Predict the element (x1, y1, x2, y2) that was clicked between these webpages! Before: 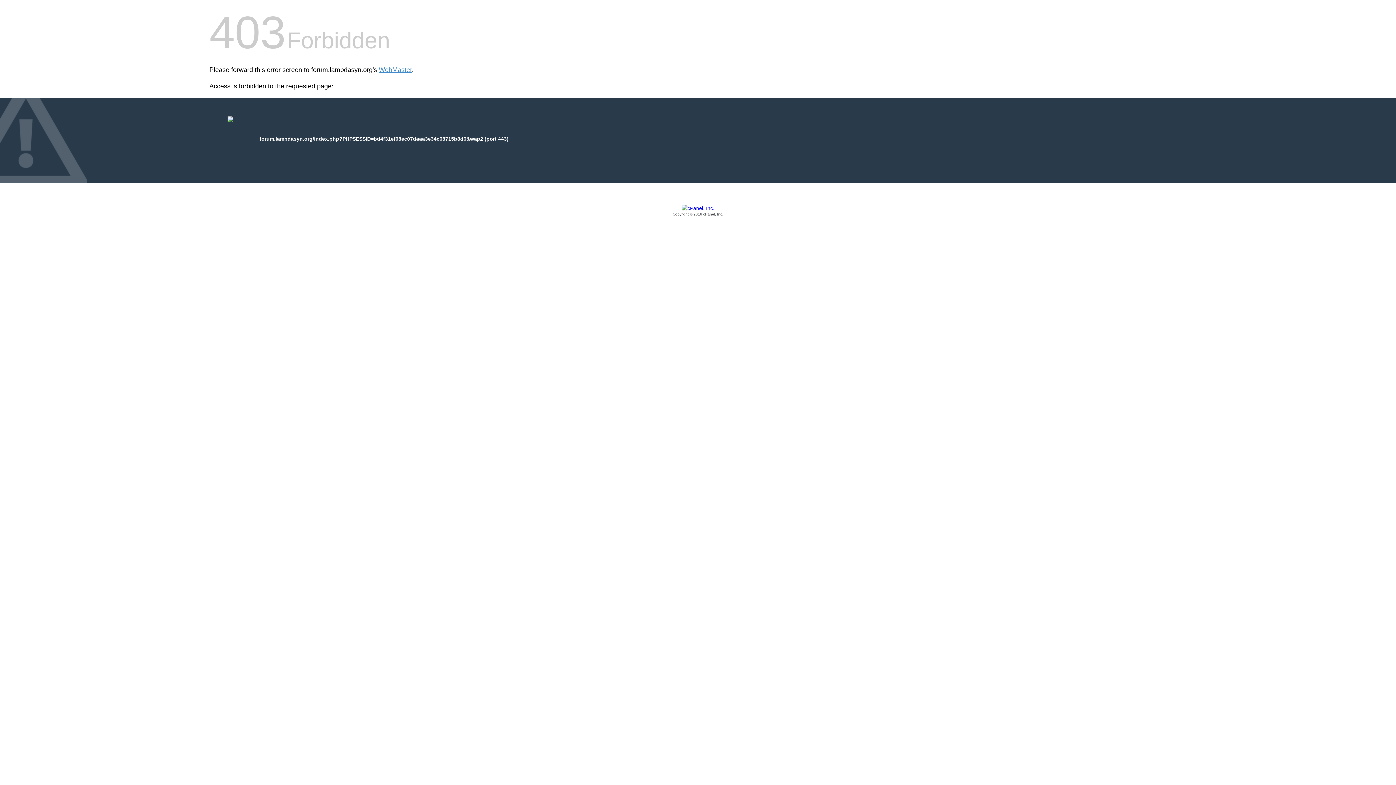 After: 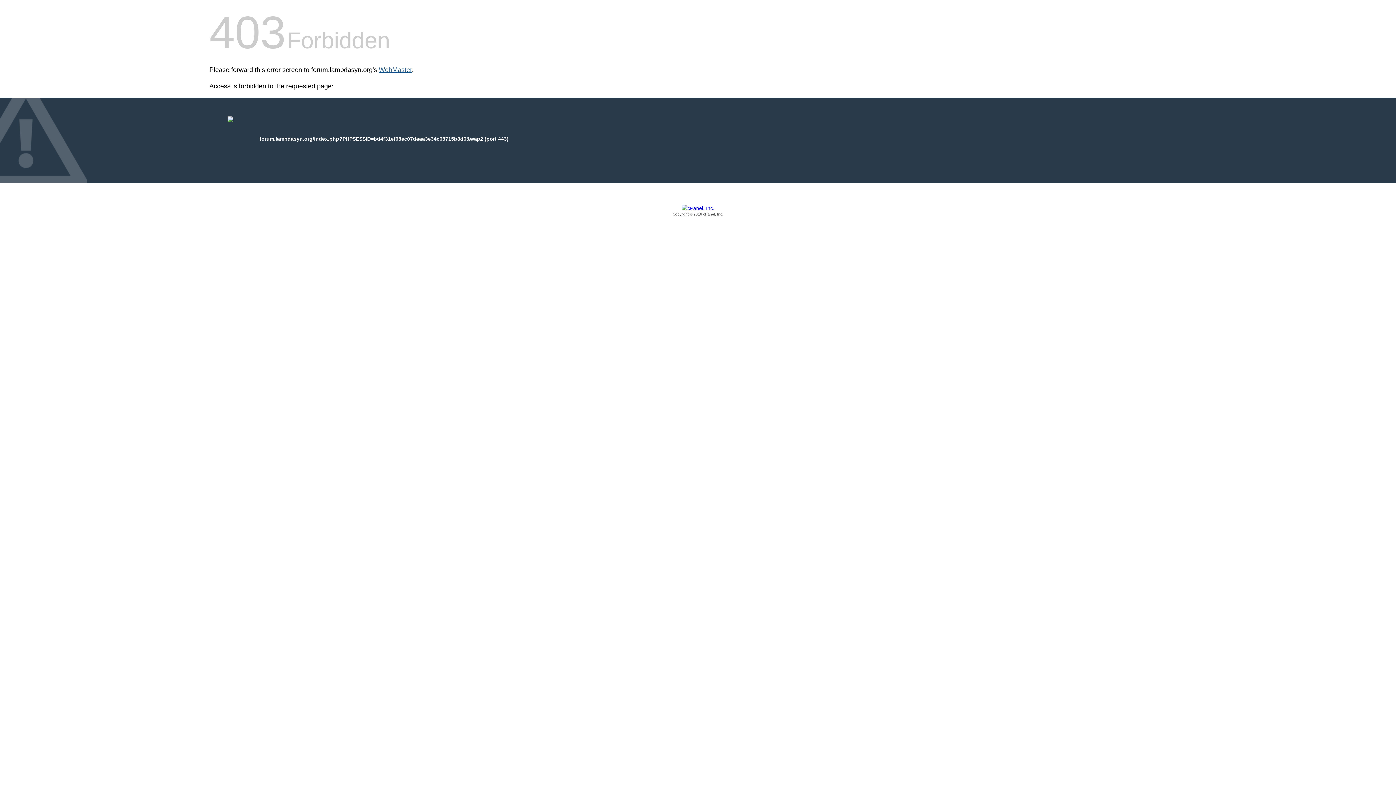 Action: label: WebMaster bbox: (378, 66, 412, 73)